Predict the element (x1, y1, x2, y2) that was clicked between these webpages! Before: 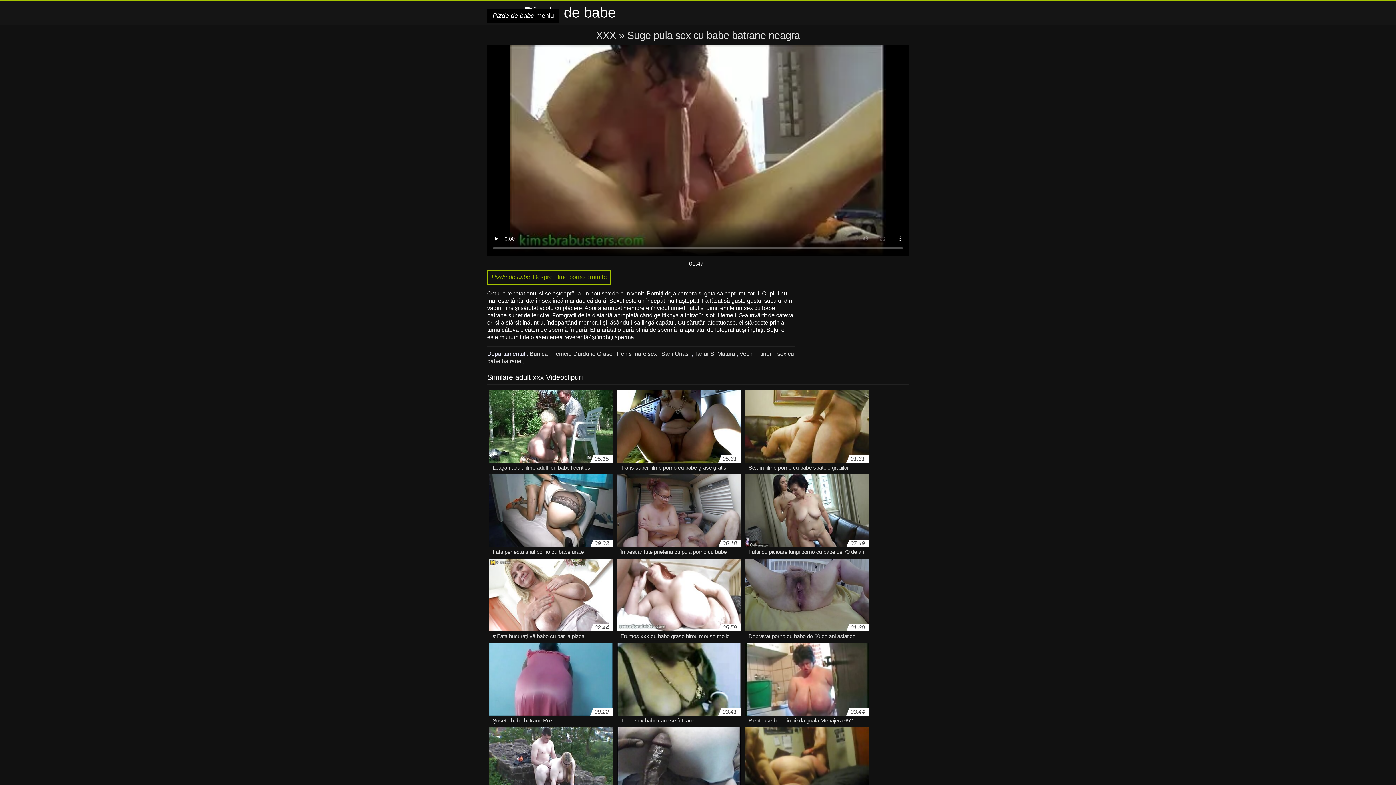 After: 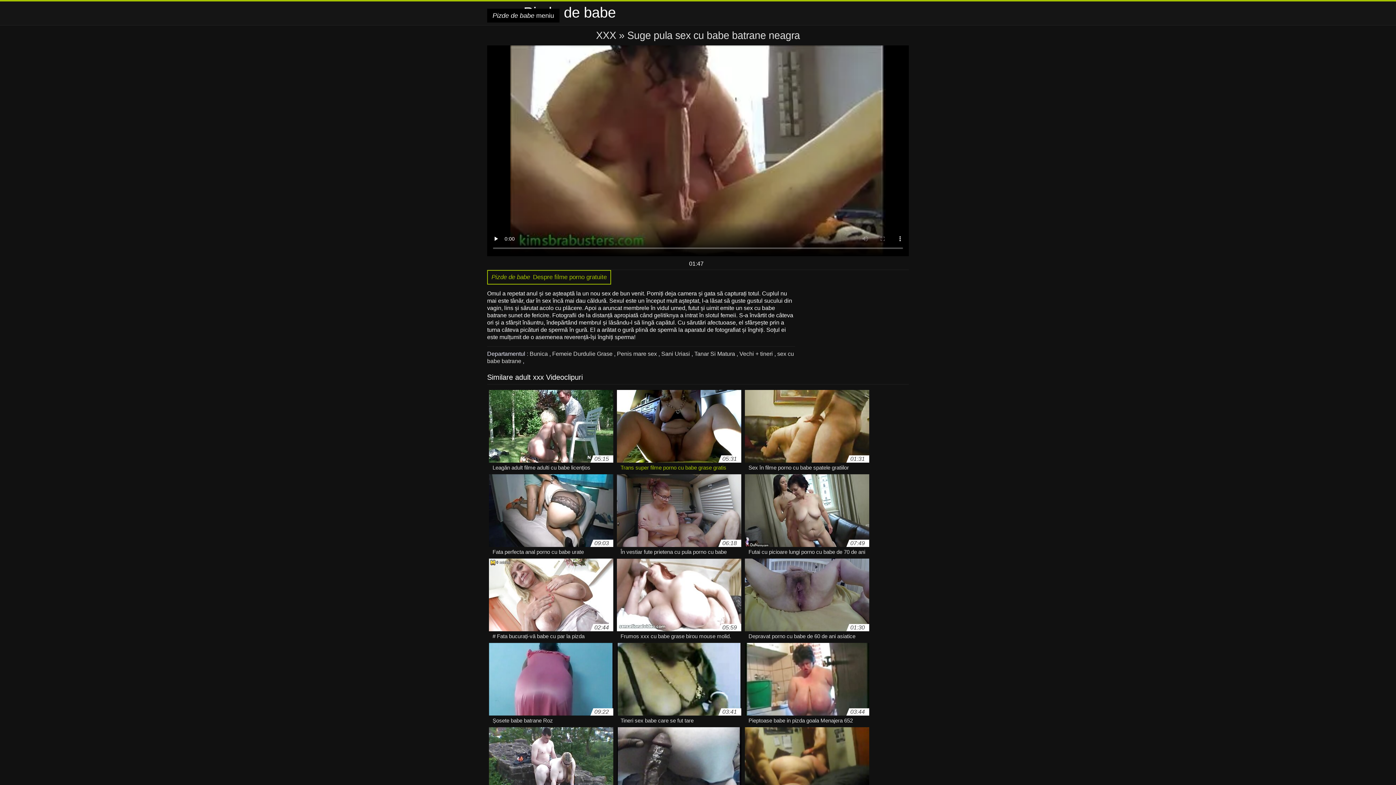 Action: bbox: (617, 390, 741, 466) label: 05:31
Trans super filme porno cu babe grase gratis